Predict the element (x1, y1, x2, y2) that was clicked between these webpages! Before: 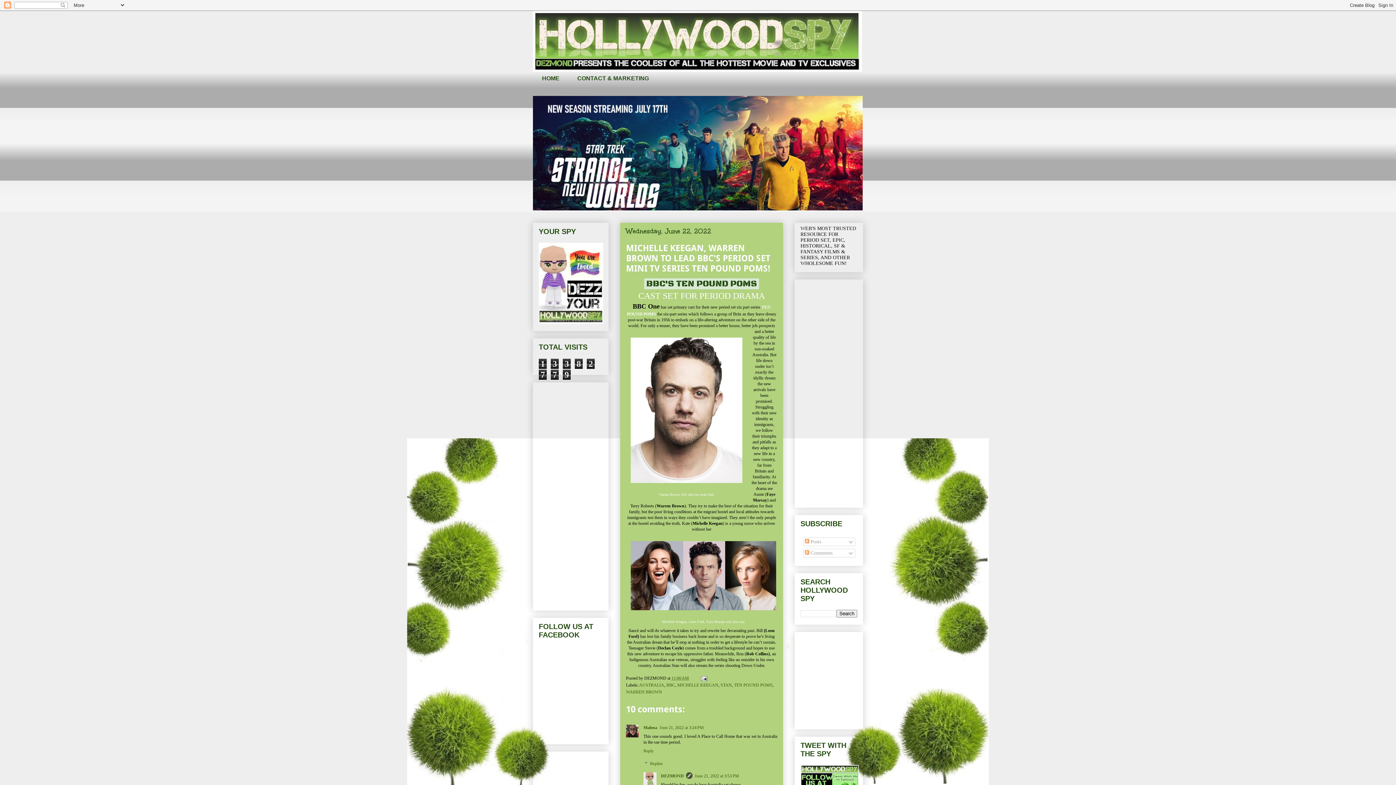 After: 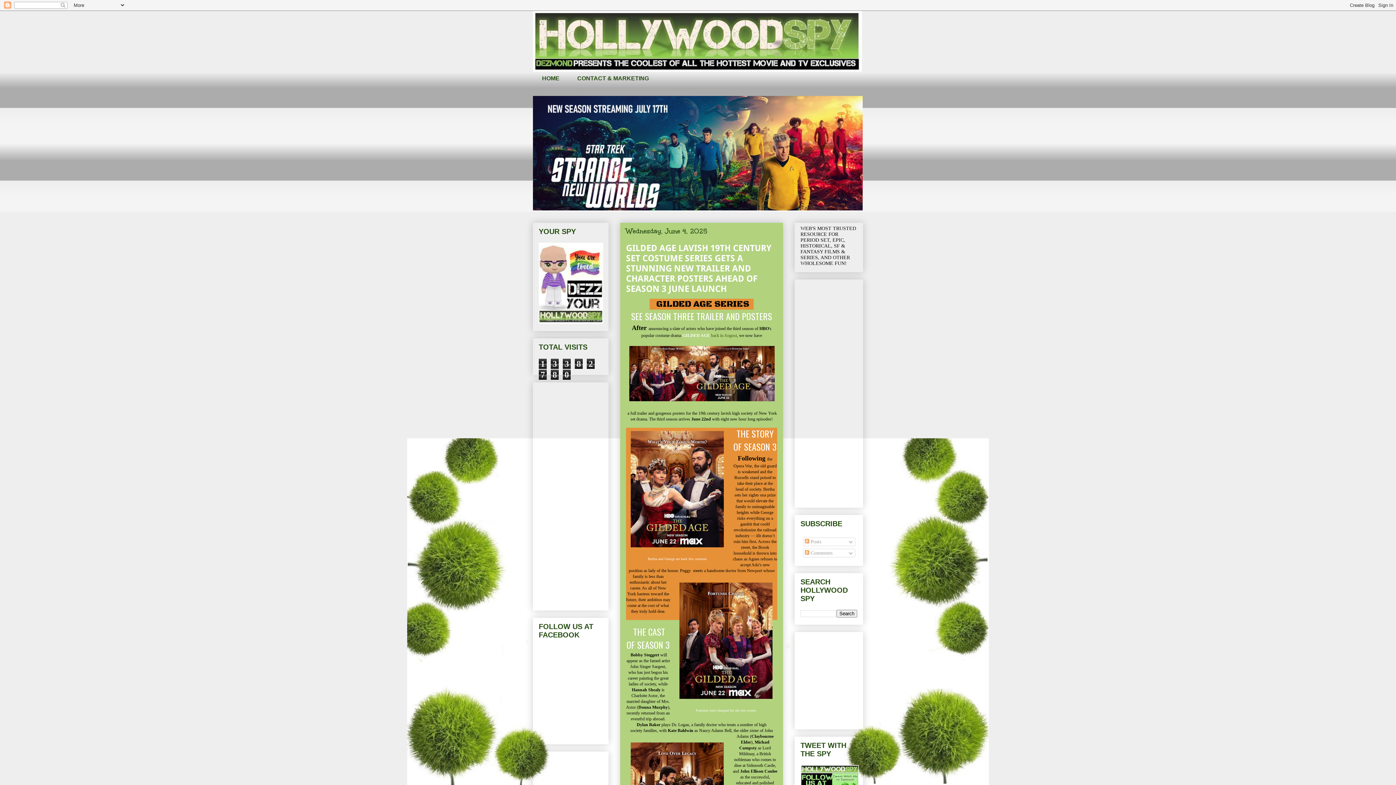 Action: bbox: (533, 206, 862, 211)